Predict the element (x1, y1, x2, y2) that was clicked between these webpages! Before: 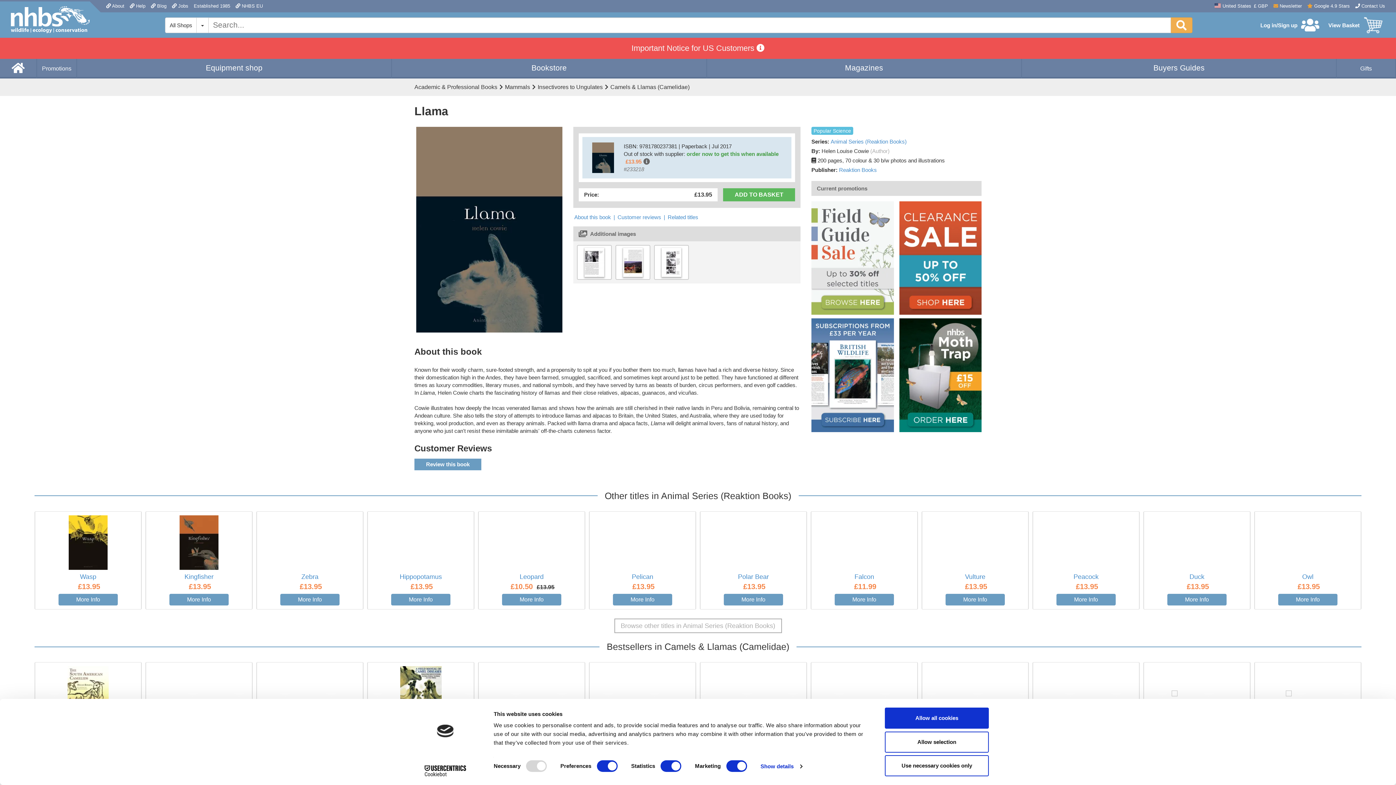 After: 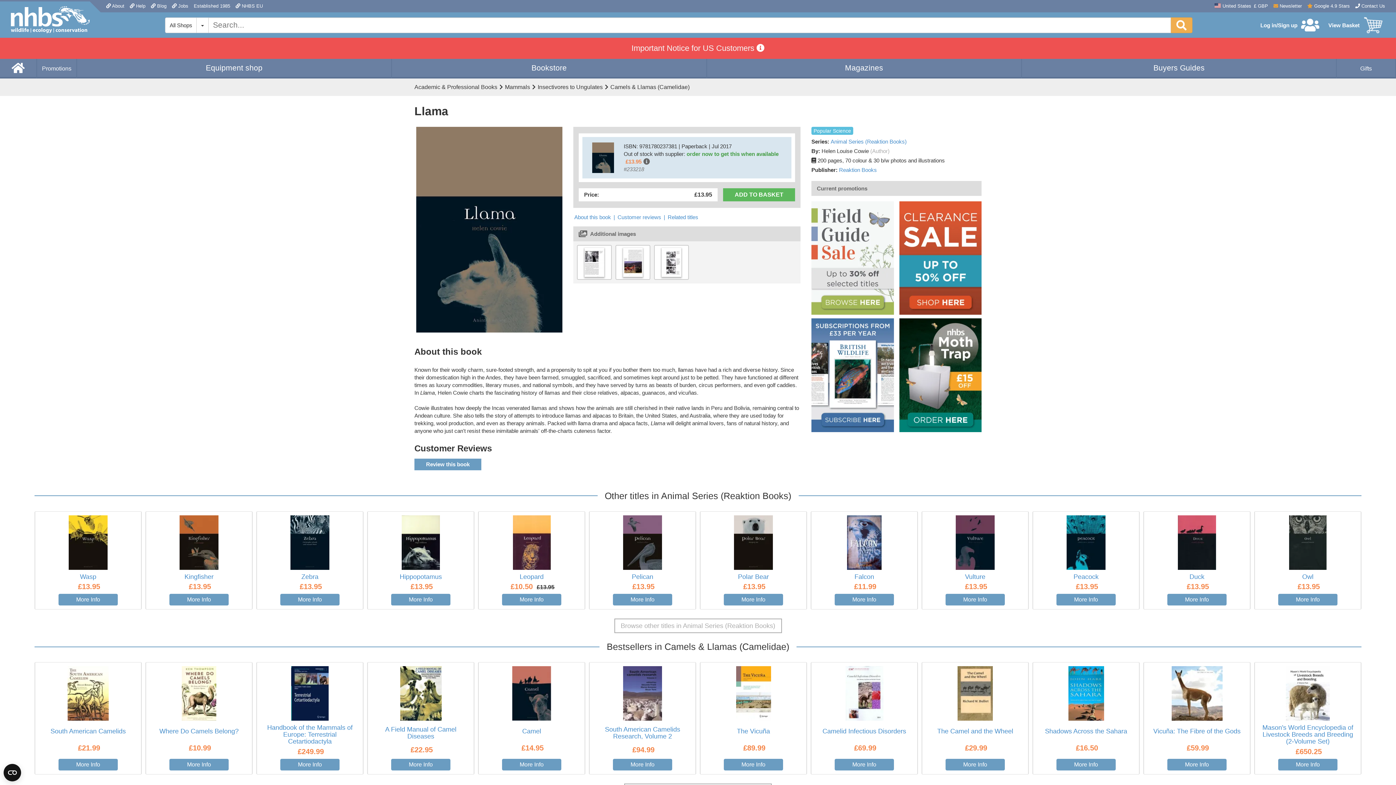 Action: label: Allow all cookies bbox: (885, 708, 989, 729)